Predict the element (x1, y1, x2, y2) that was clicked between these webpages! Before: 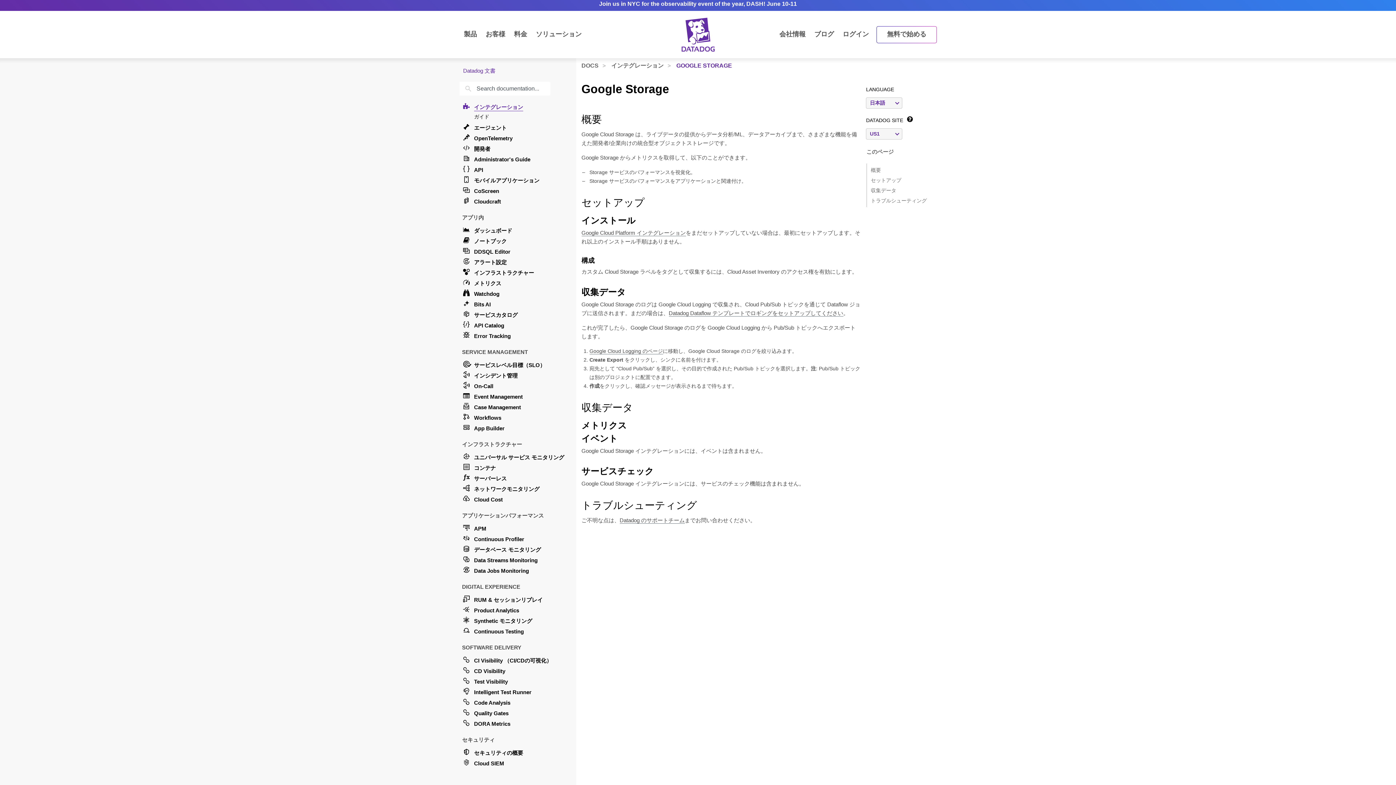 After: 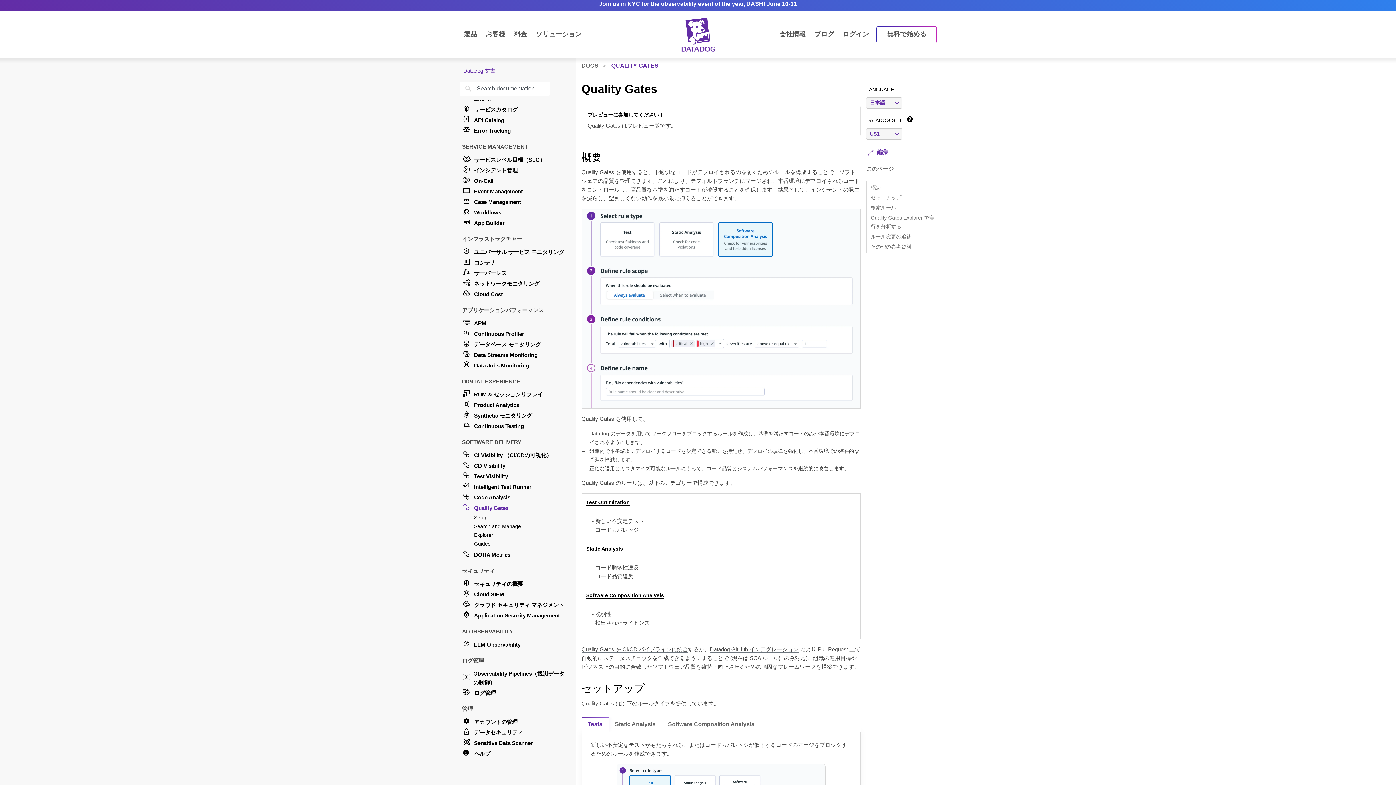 Action: bbox: (462, 708, 567, 718) label: Quality Gates